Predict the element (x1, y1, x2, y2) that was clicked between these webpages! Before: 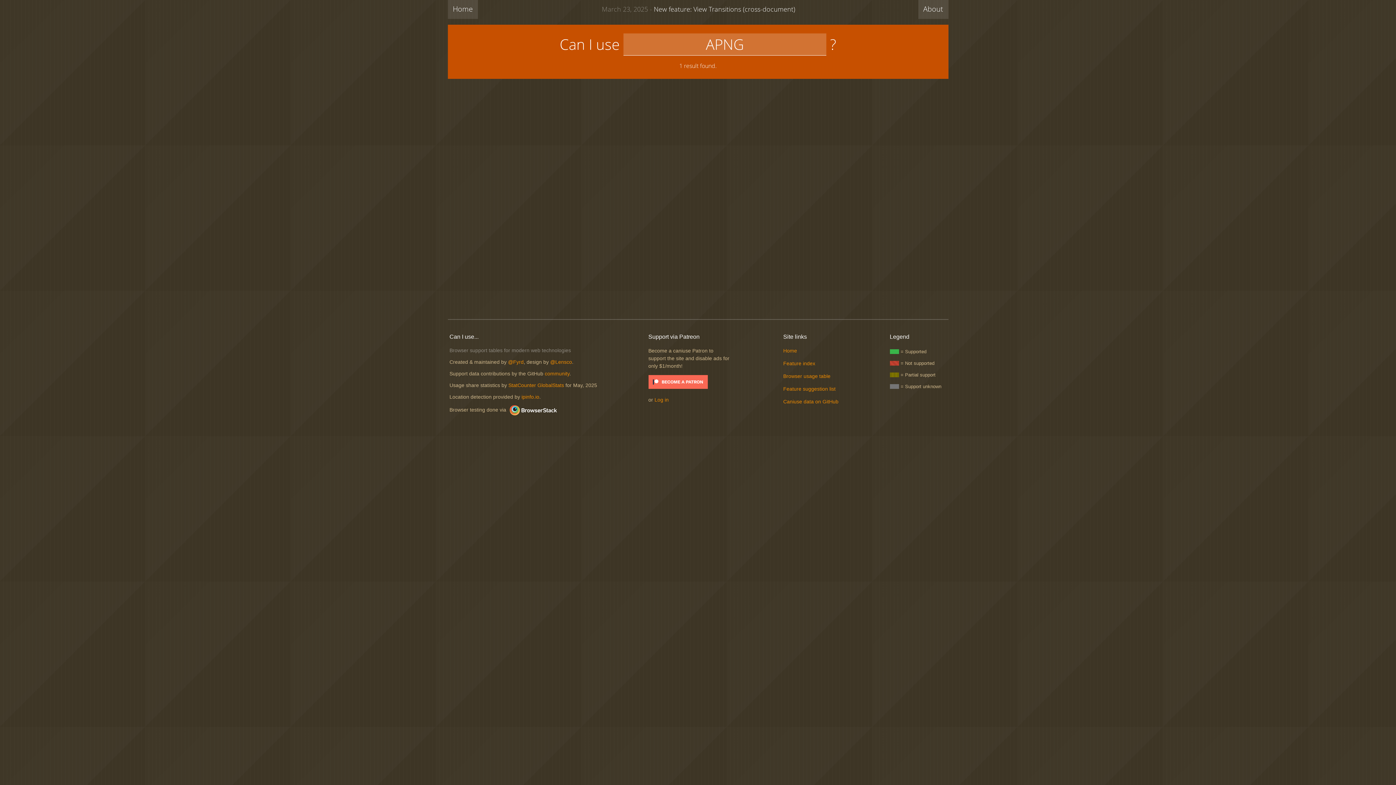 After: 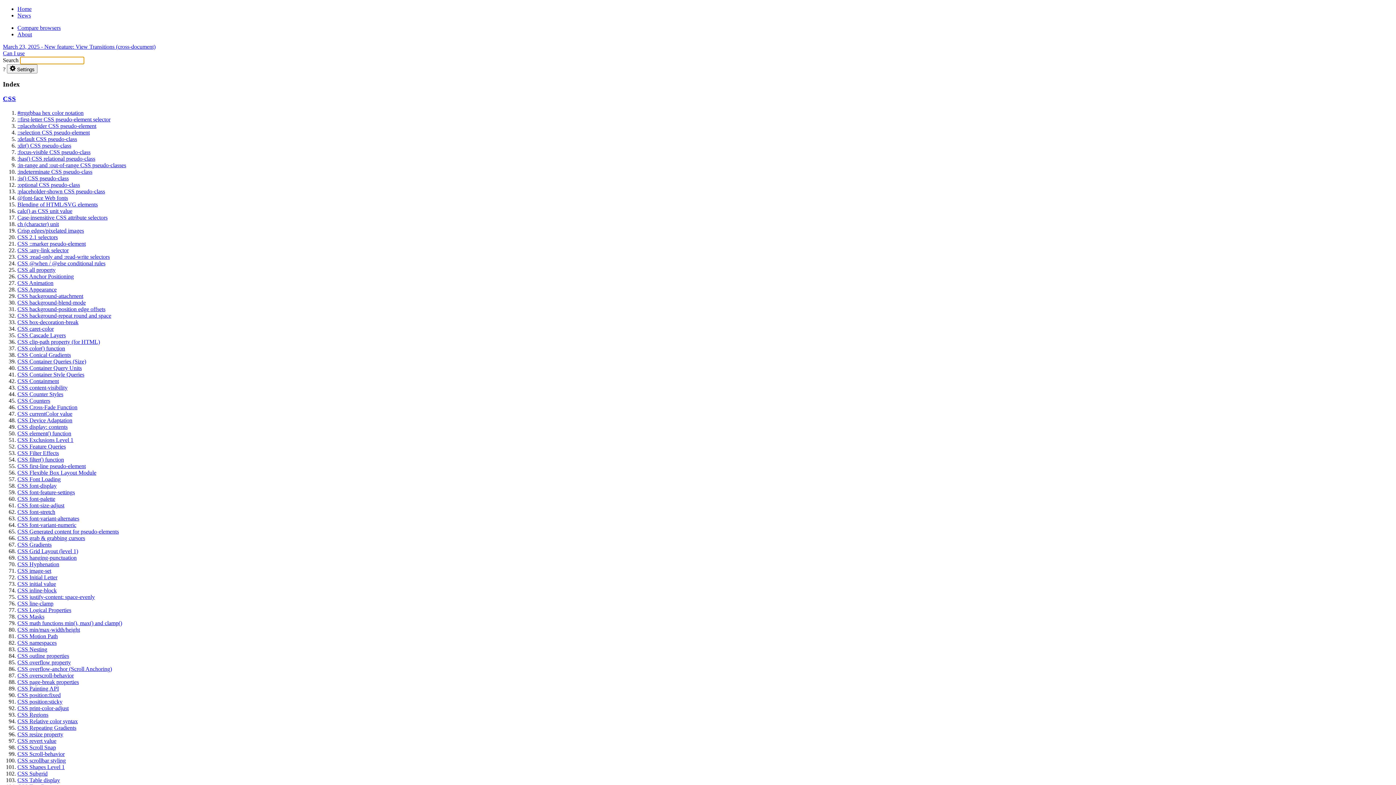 Action: bbox: (783, 360, 815, 366) label: Feature index